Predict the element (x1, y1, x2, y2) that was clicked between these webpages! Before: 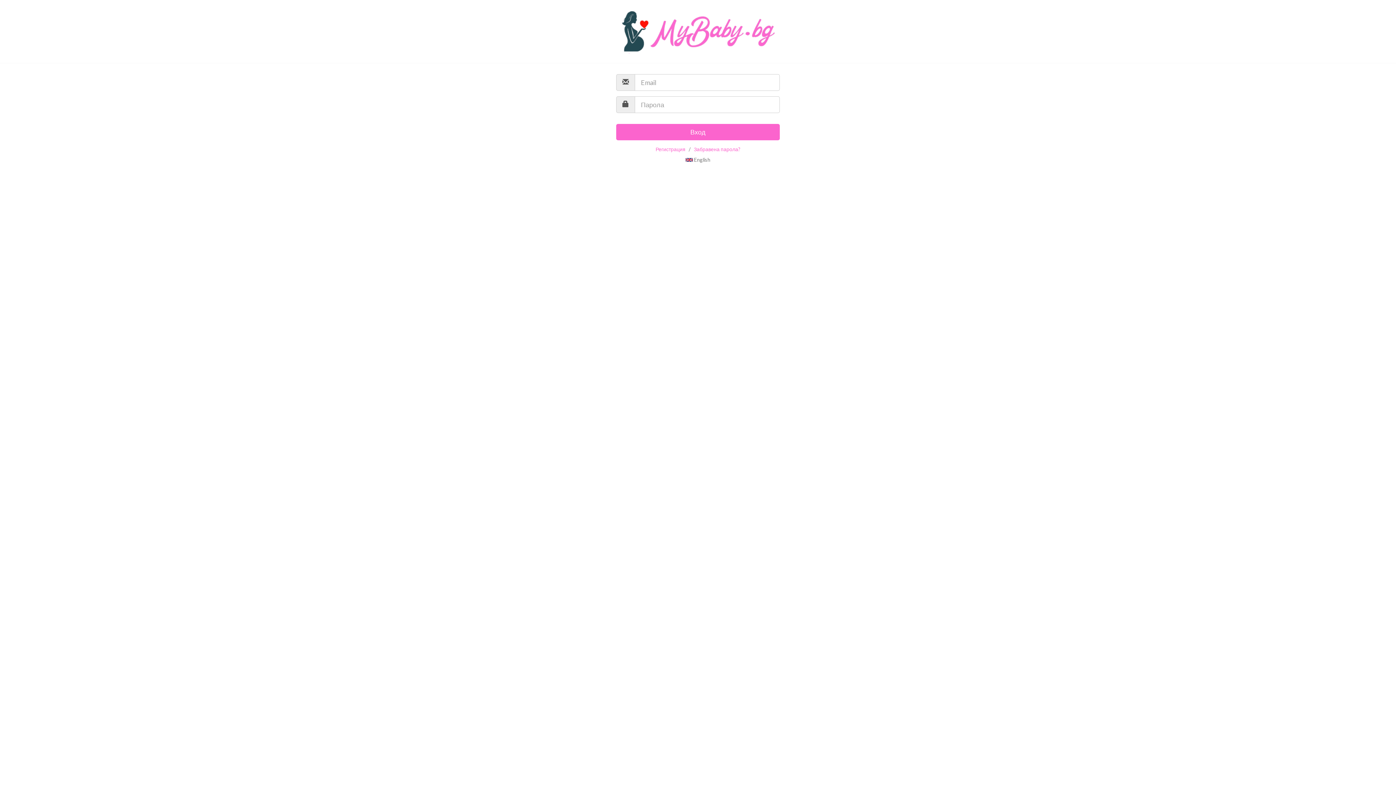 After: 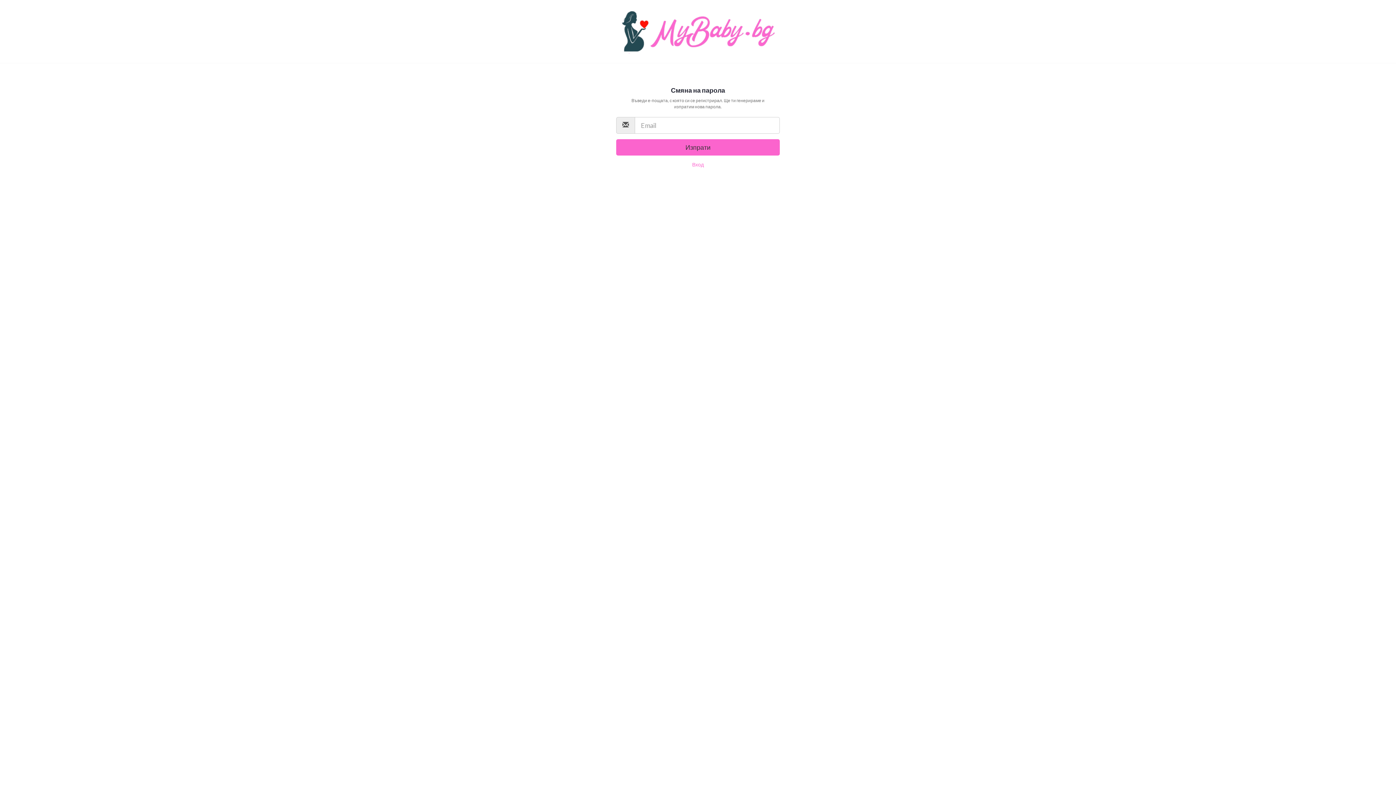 Action: bbox: (694, 146, 740, 152) label: Забравена парола?